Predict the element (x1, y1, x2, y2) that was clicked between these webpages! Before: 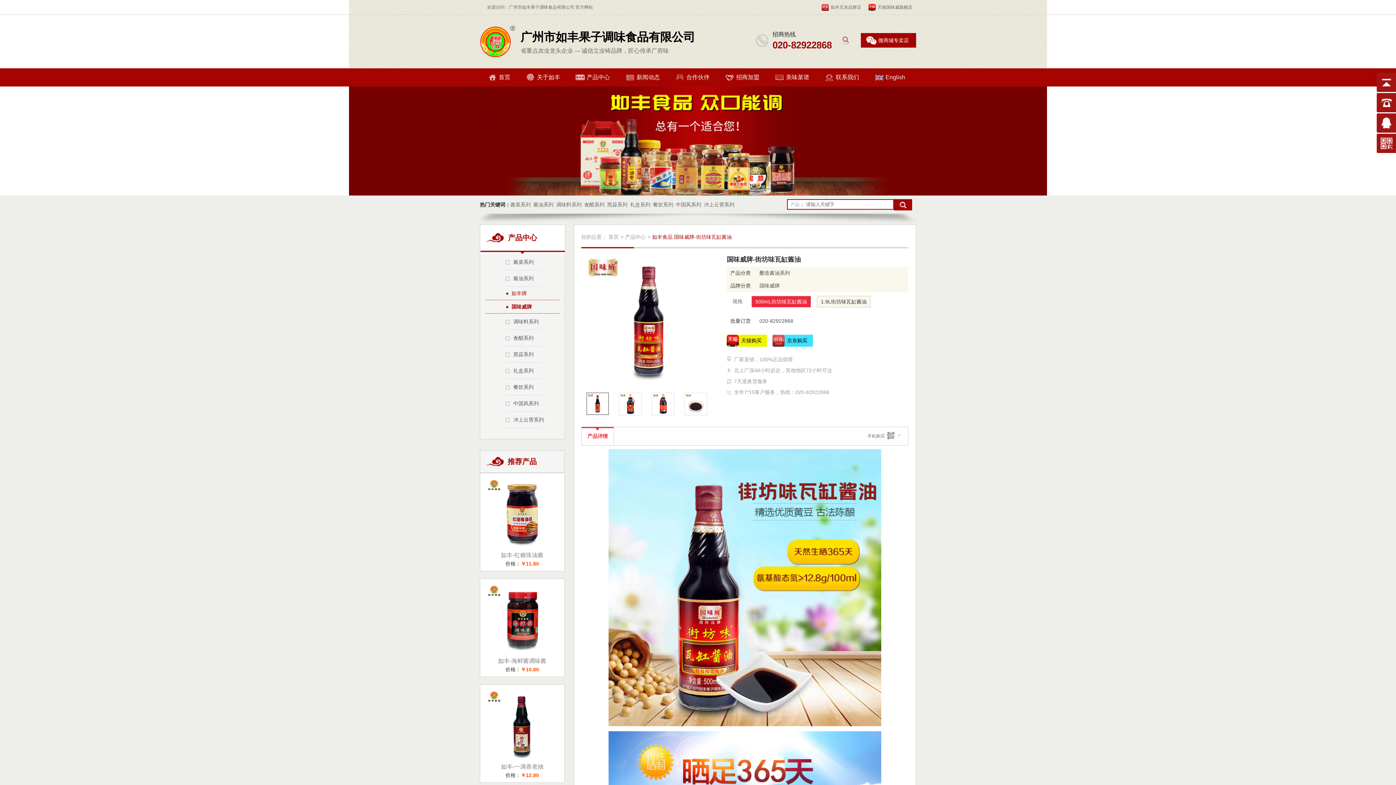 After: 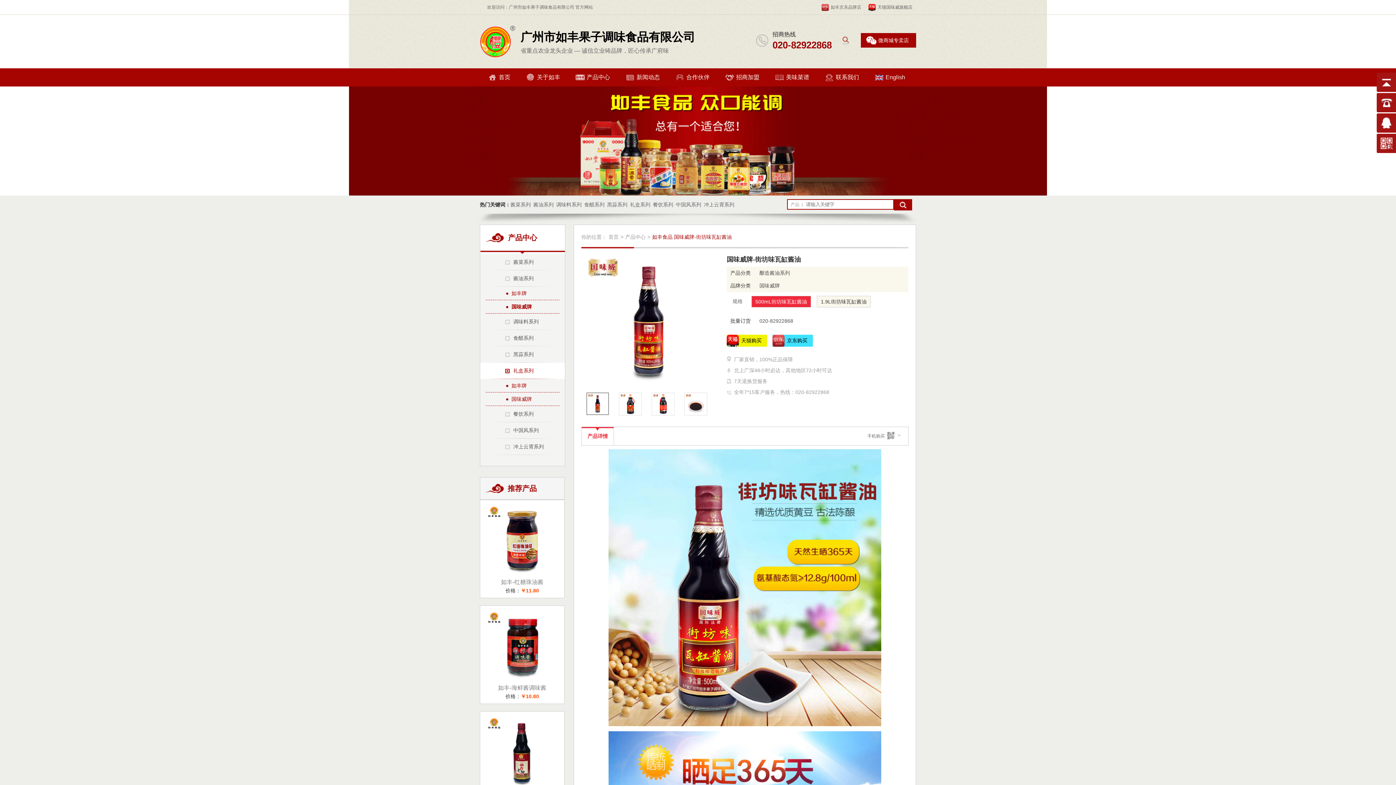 Action: label: 礼盒系列 bbox: (480, 362, 565, 379)